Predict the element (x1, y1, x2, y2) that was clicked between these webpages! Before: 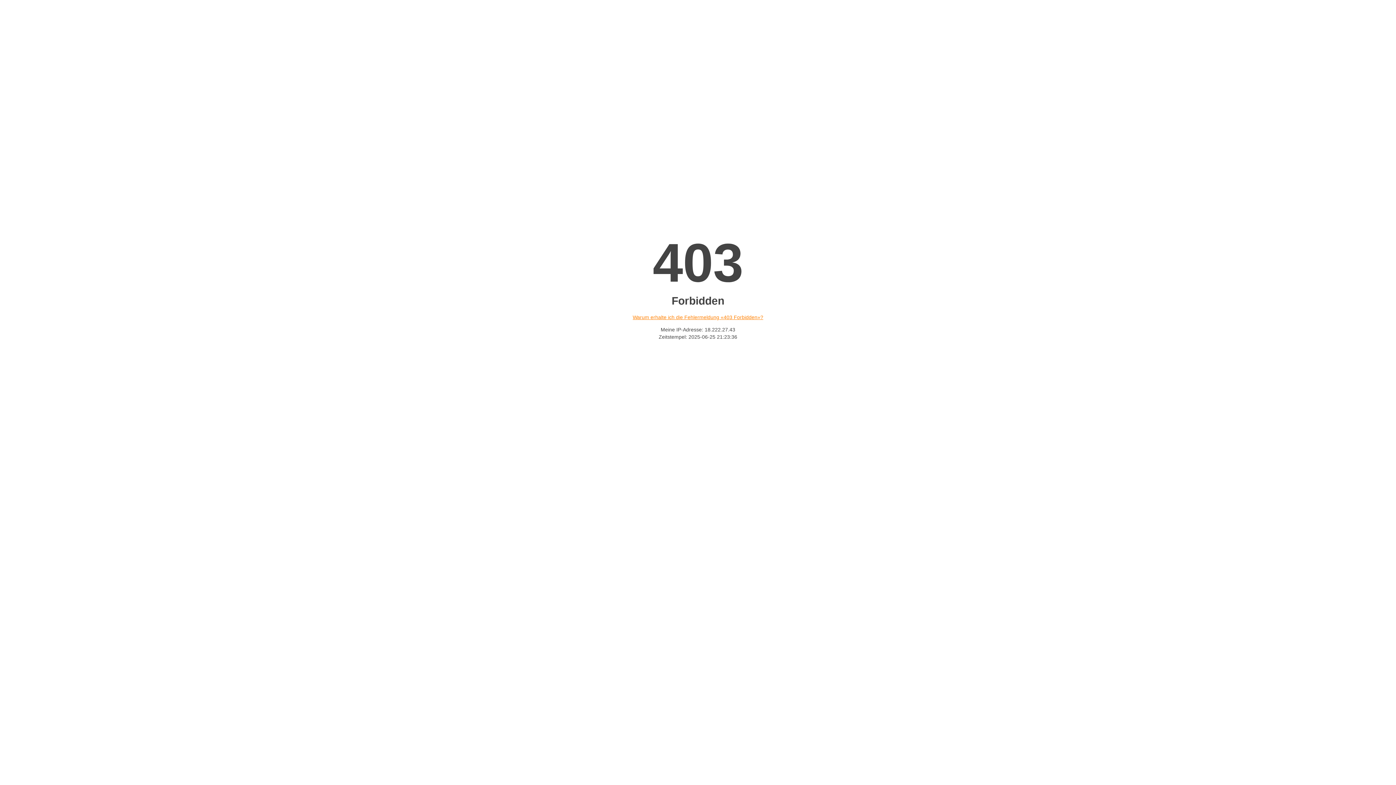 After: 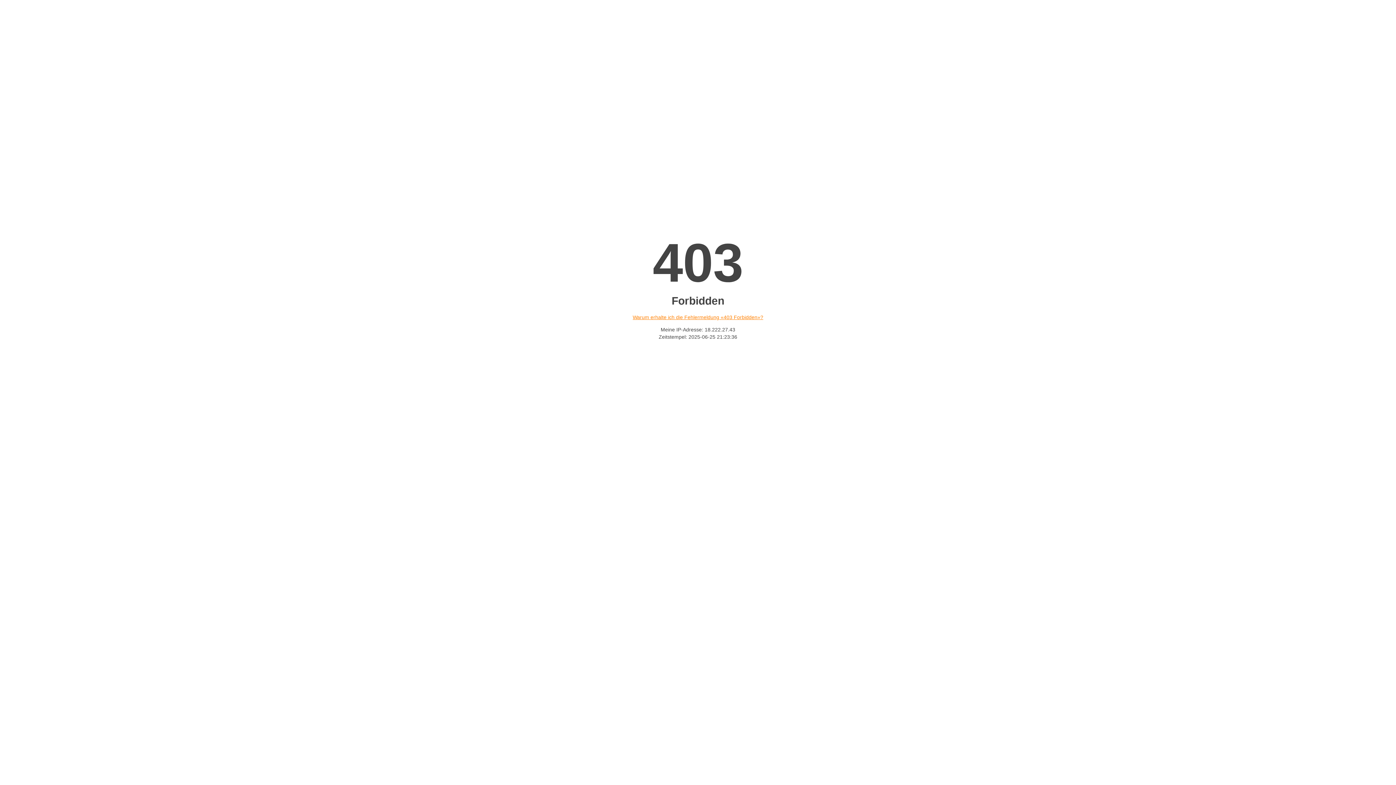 Action: label: Warum erhalte ich die Fehlermeldung «403 Forbidden»? bbox: (632, 314, 763, 320)